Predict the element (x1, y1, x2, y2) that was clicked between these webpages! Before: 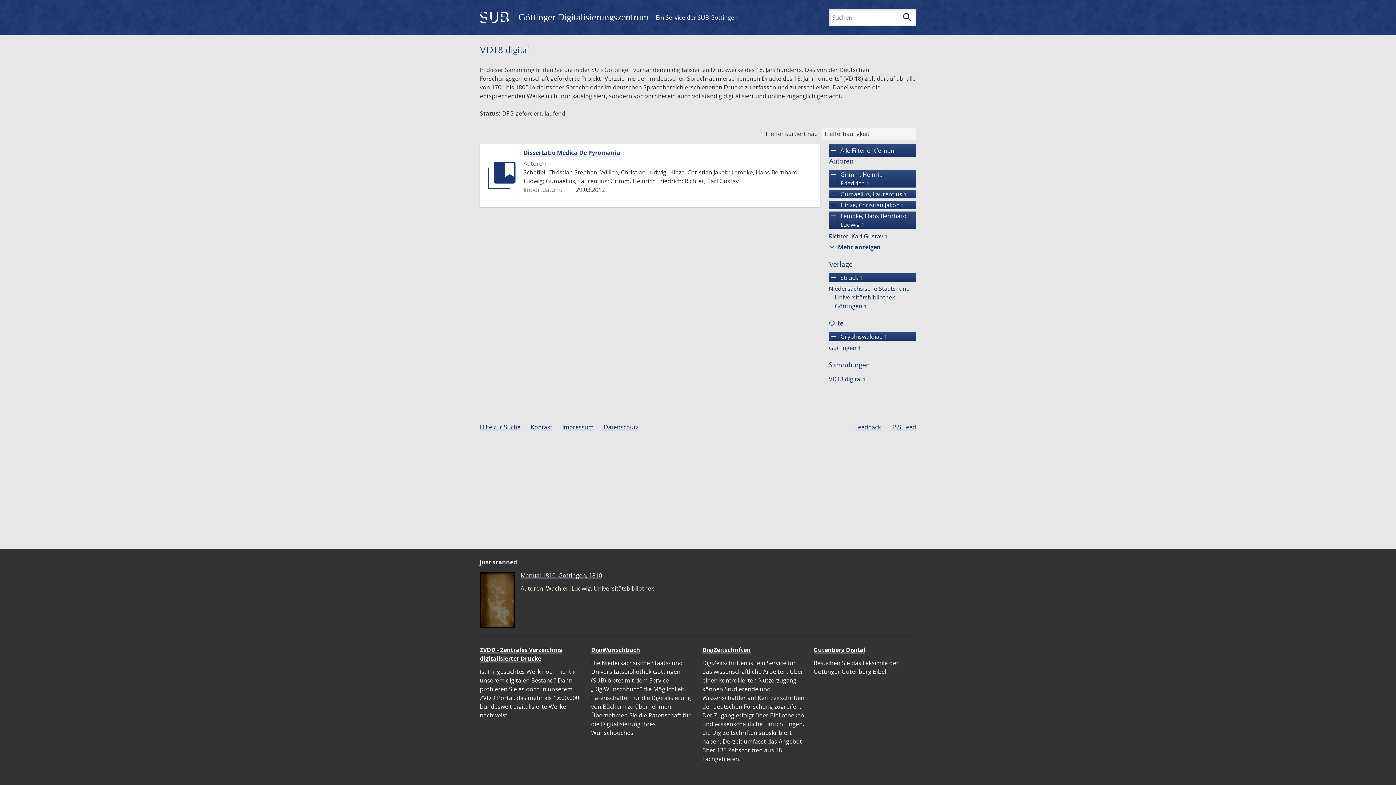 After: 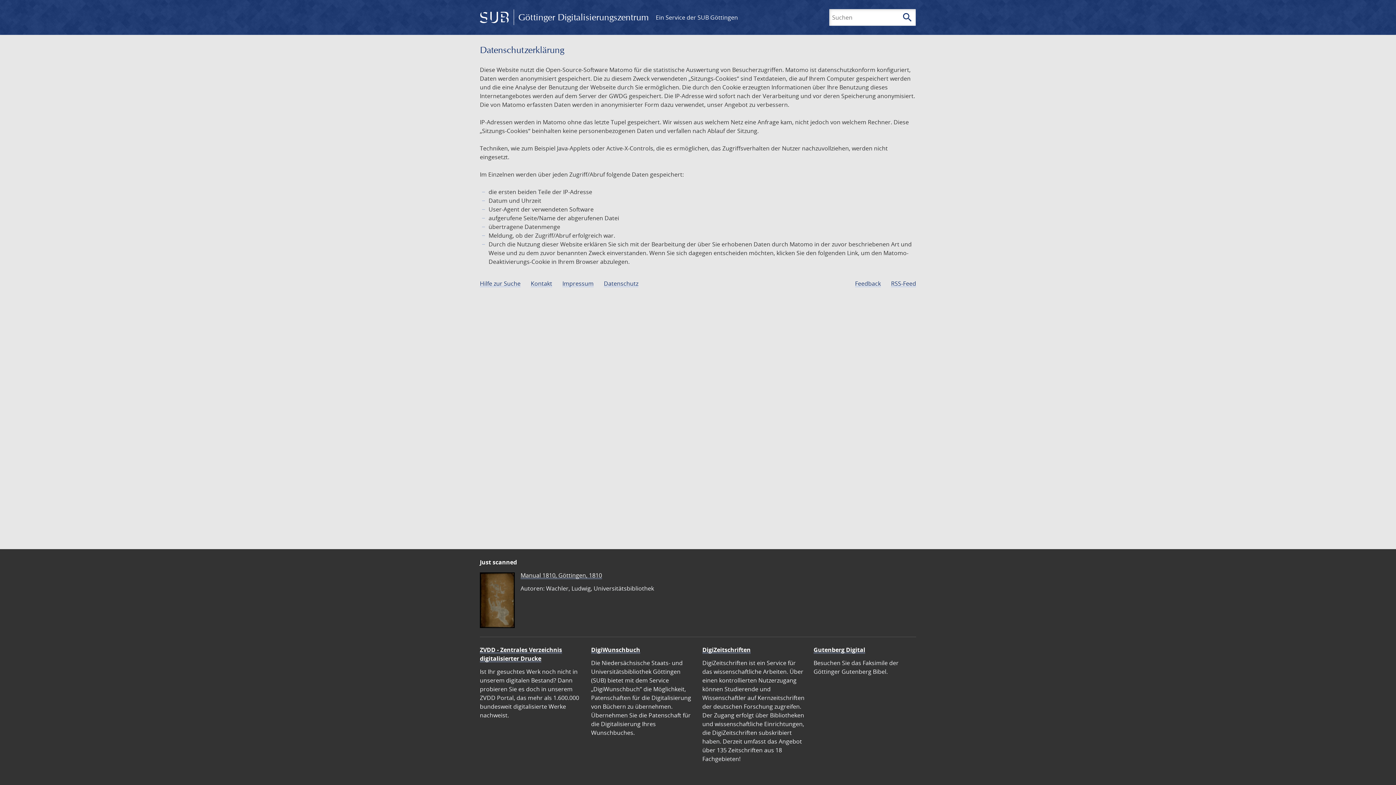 Action: label: Datenschutz bbox: (604, 423, 638, 431)